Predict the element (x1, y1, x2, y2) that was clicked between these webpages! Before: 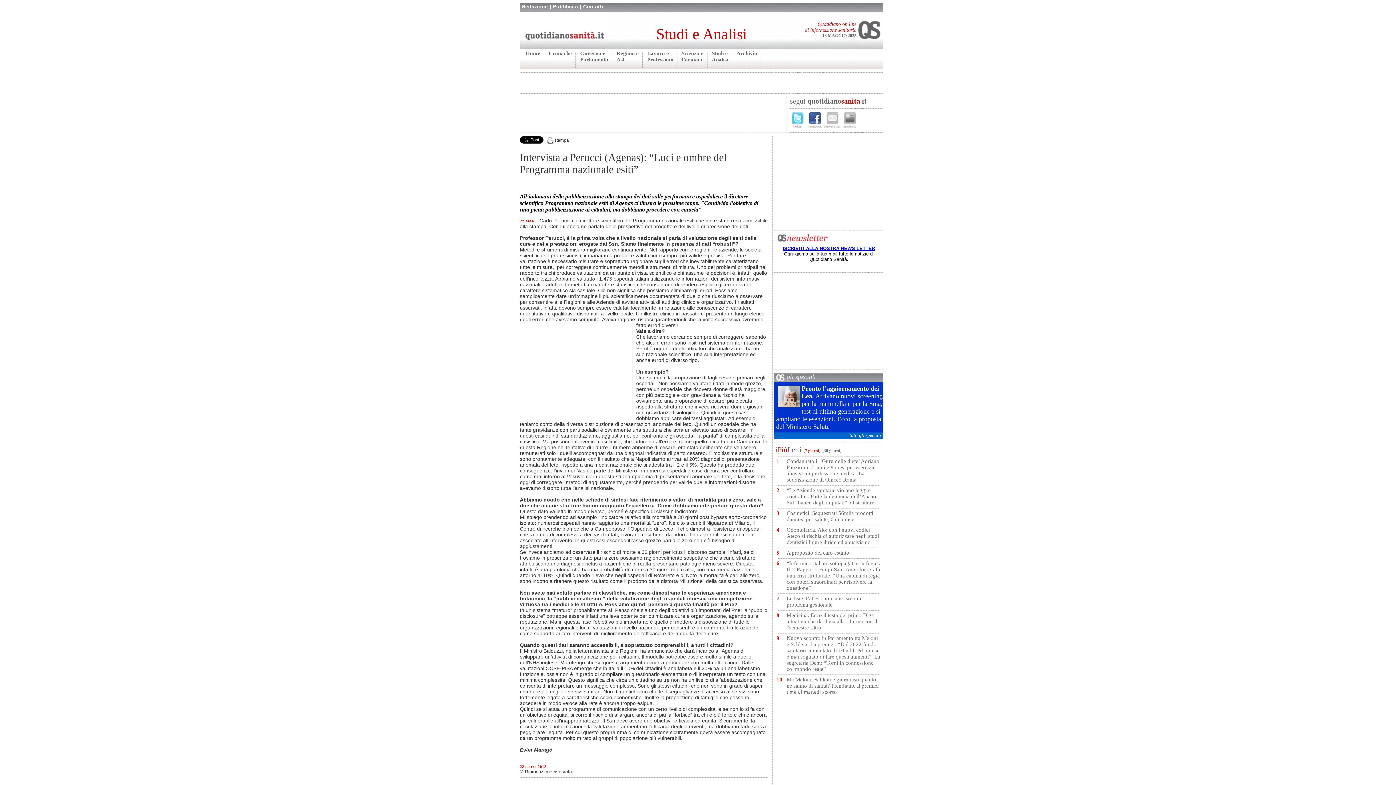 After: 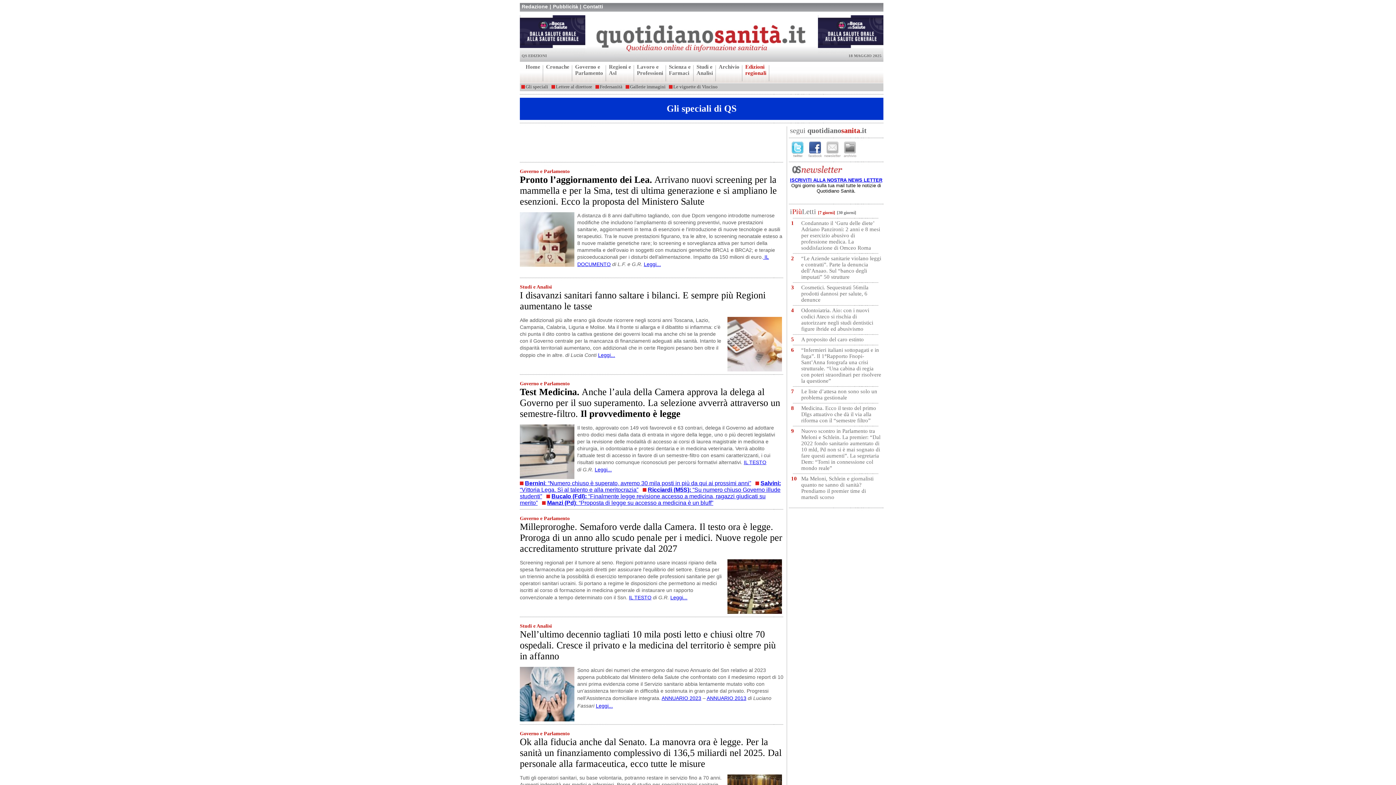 Action: label: tutti gli speciali bbox: (849, 432, 881, 438)